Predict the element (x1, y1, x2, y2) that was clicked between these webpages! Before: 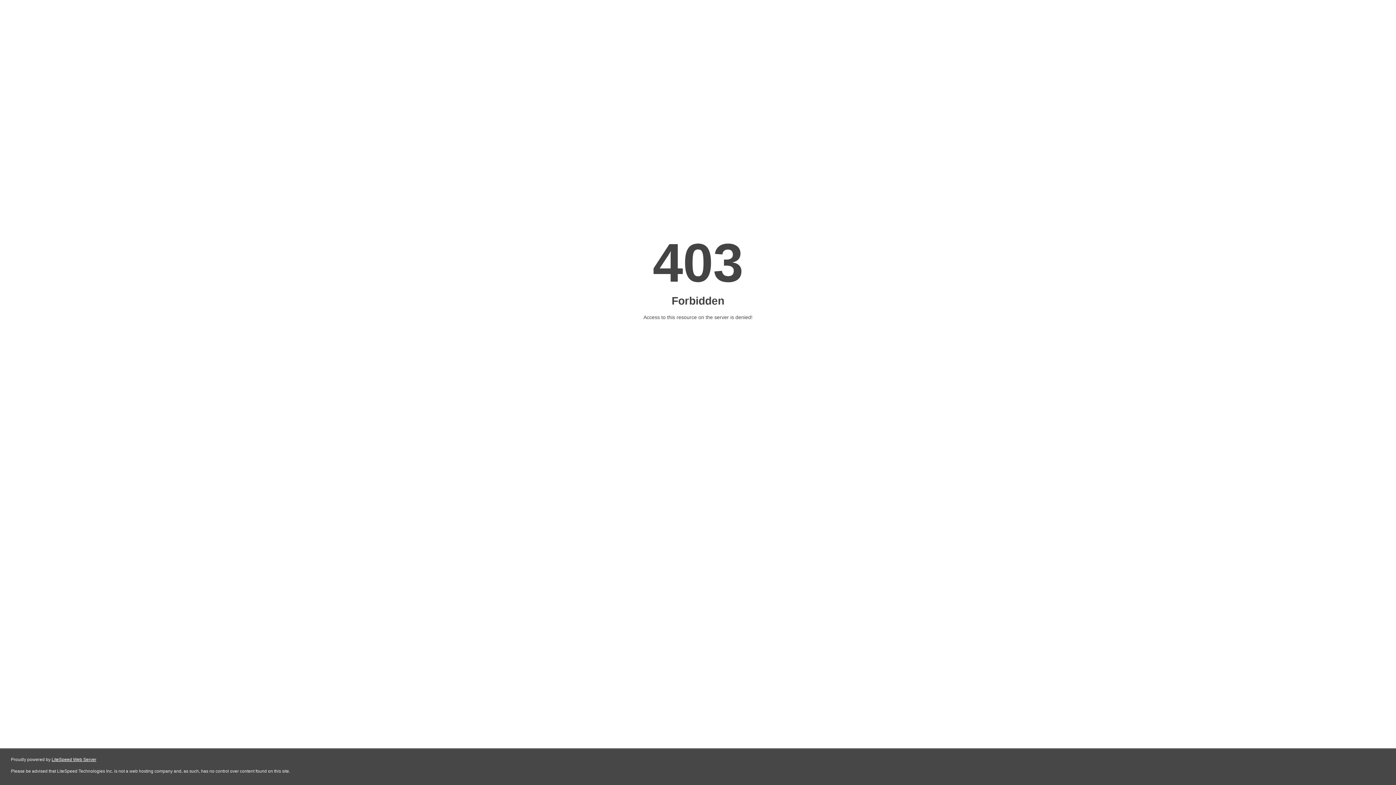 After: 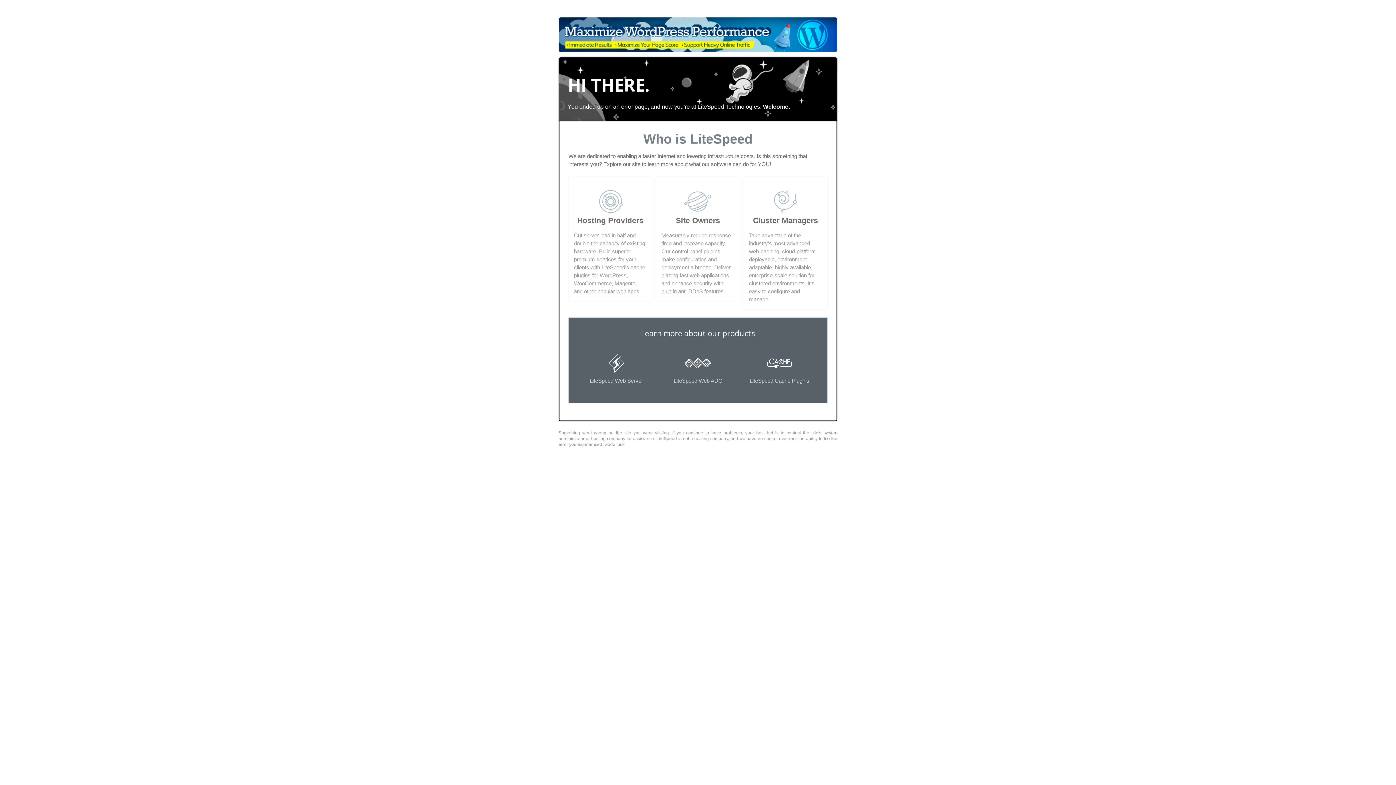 Action: bbox: (51, 757, 96, 762) label: LiteSpeed Web Server